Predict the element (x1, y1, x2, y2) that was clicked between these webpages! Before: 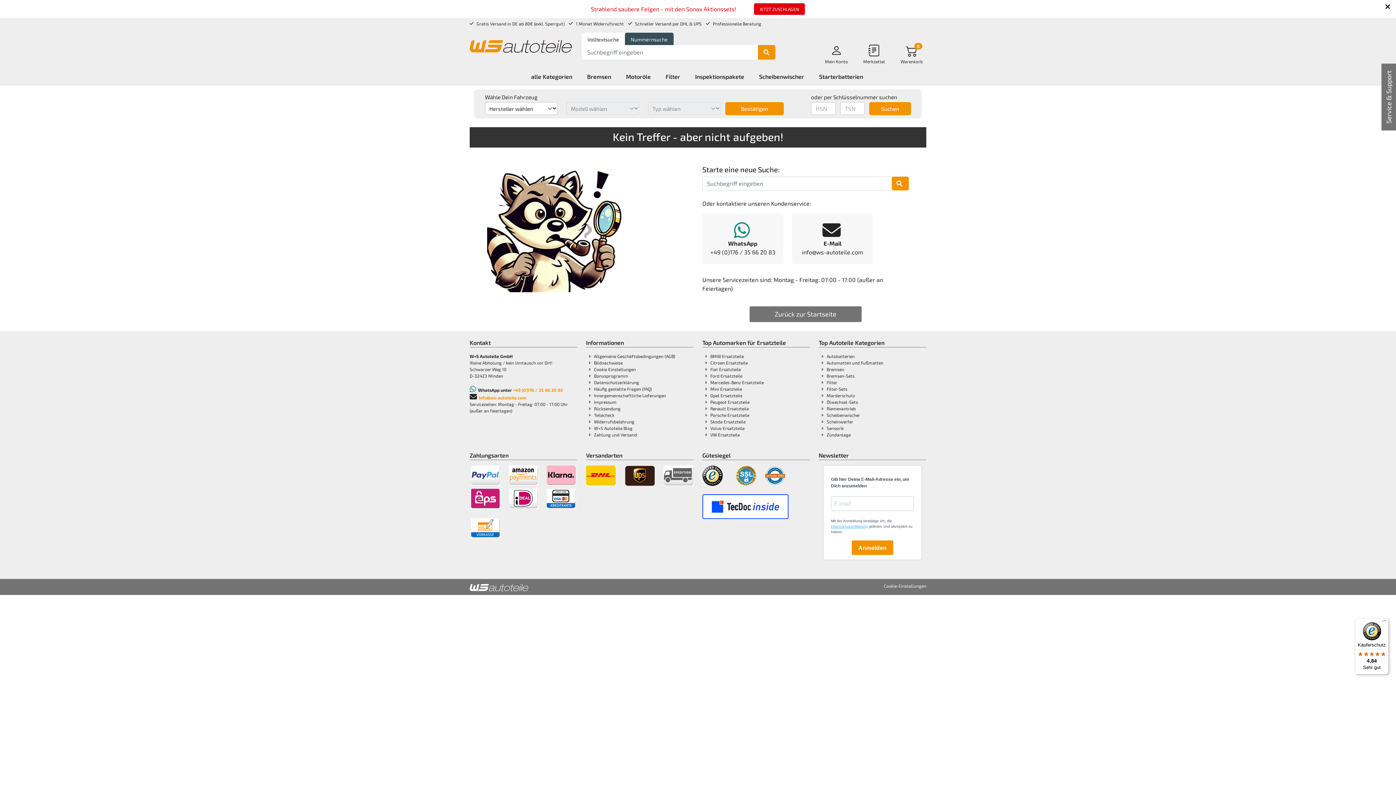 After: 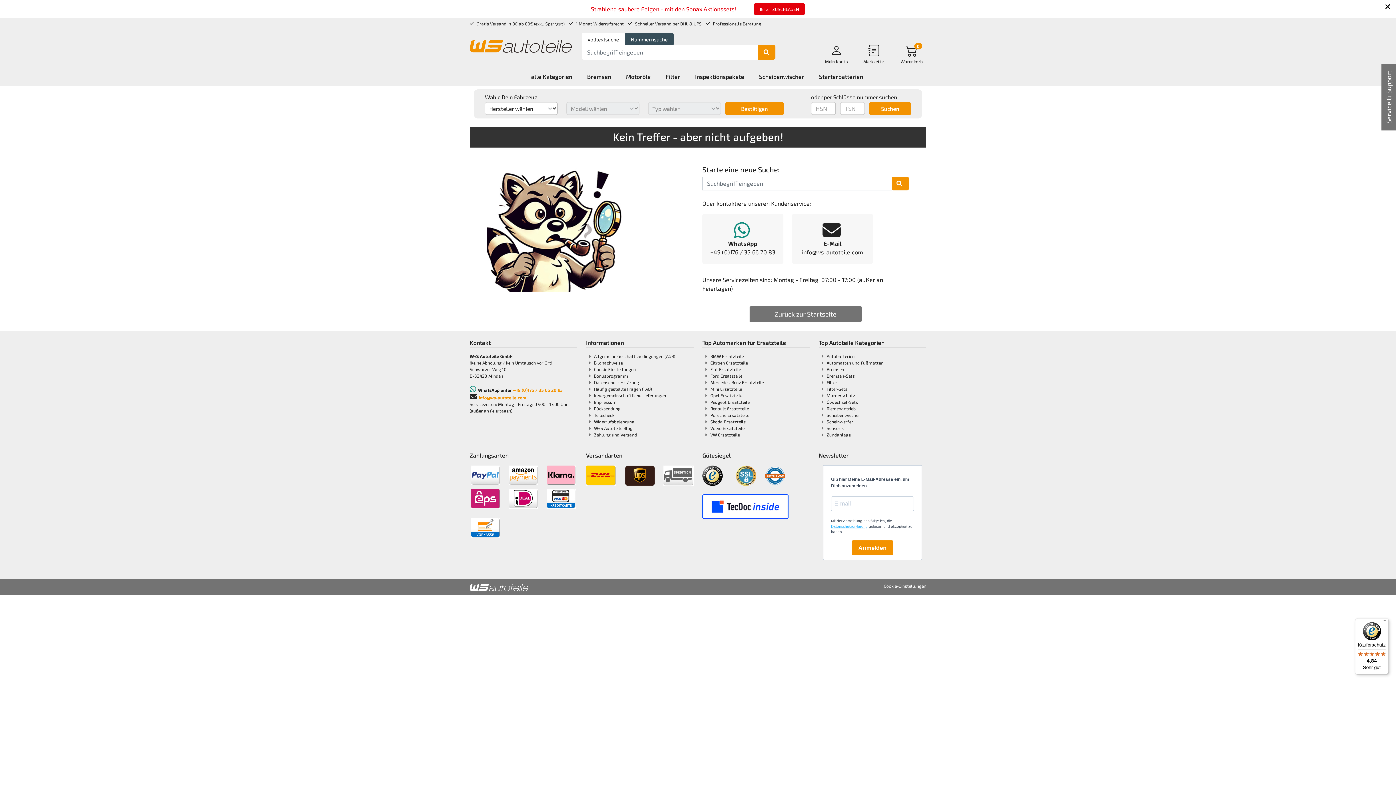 Action: label: Volltextsuche bbox: (581, 32, 625, 46)